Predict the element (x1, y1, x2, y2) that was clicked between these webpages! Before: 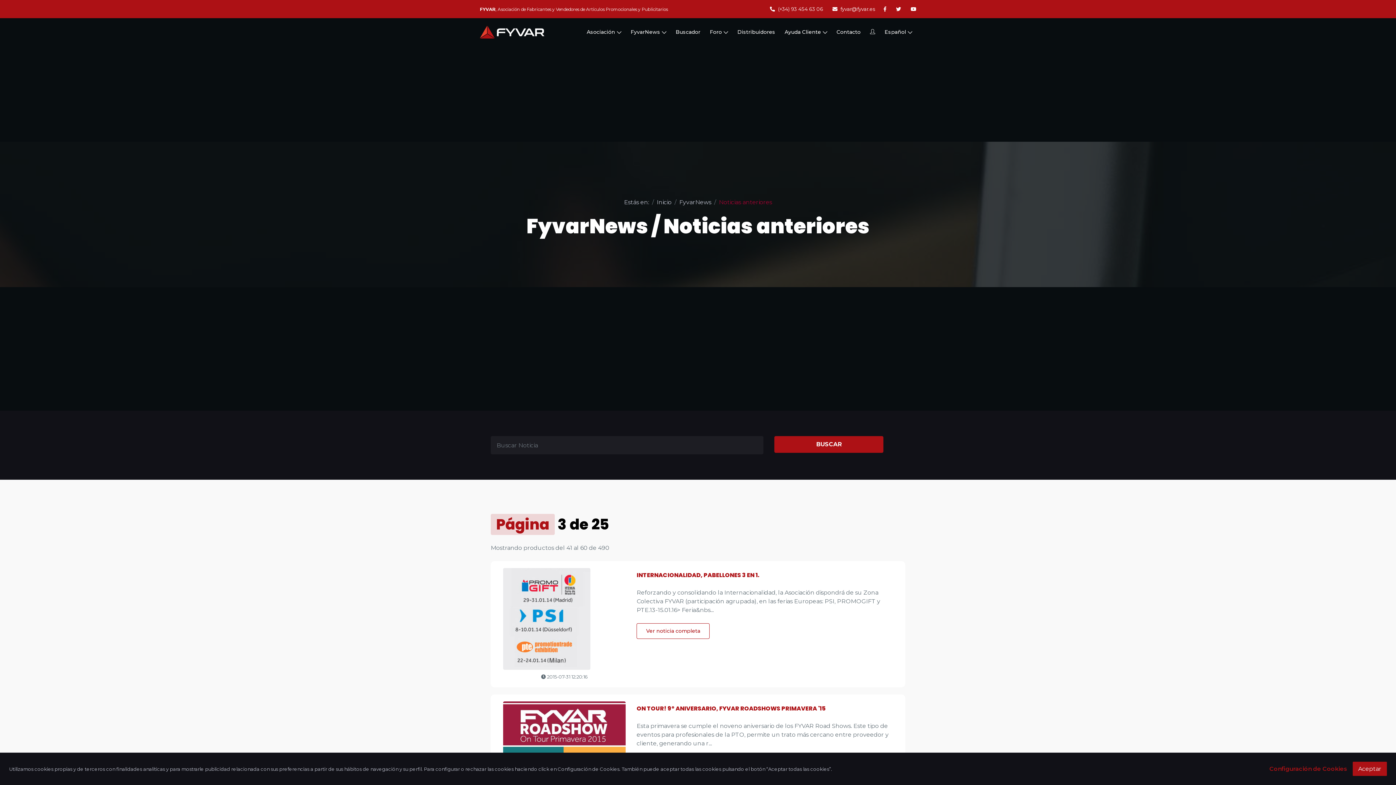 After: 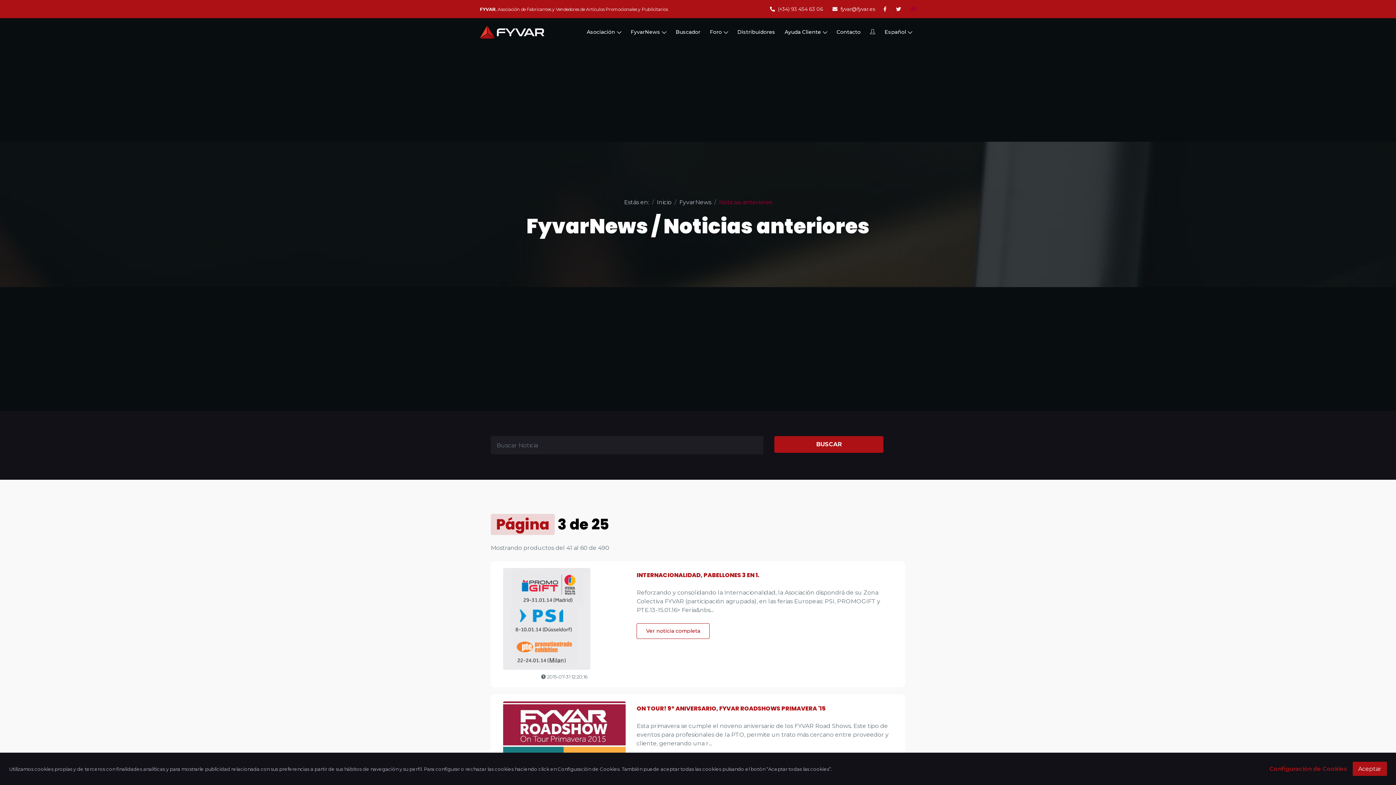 Action: bbox: (906, 3, 916, 14)